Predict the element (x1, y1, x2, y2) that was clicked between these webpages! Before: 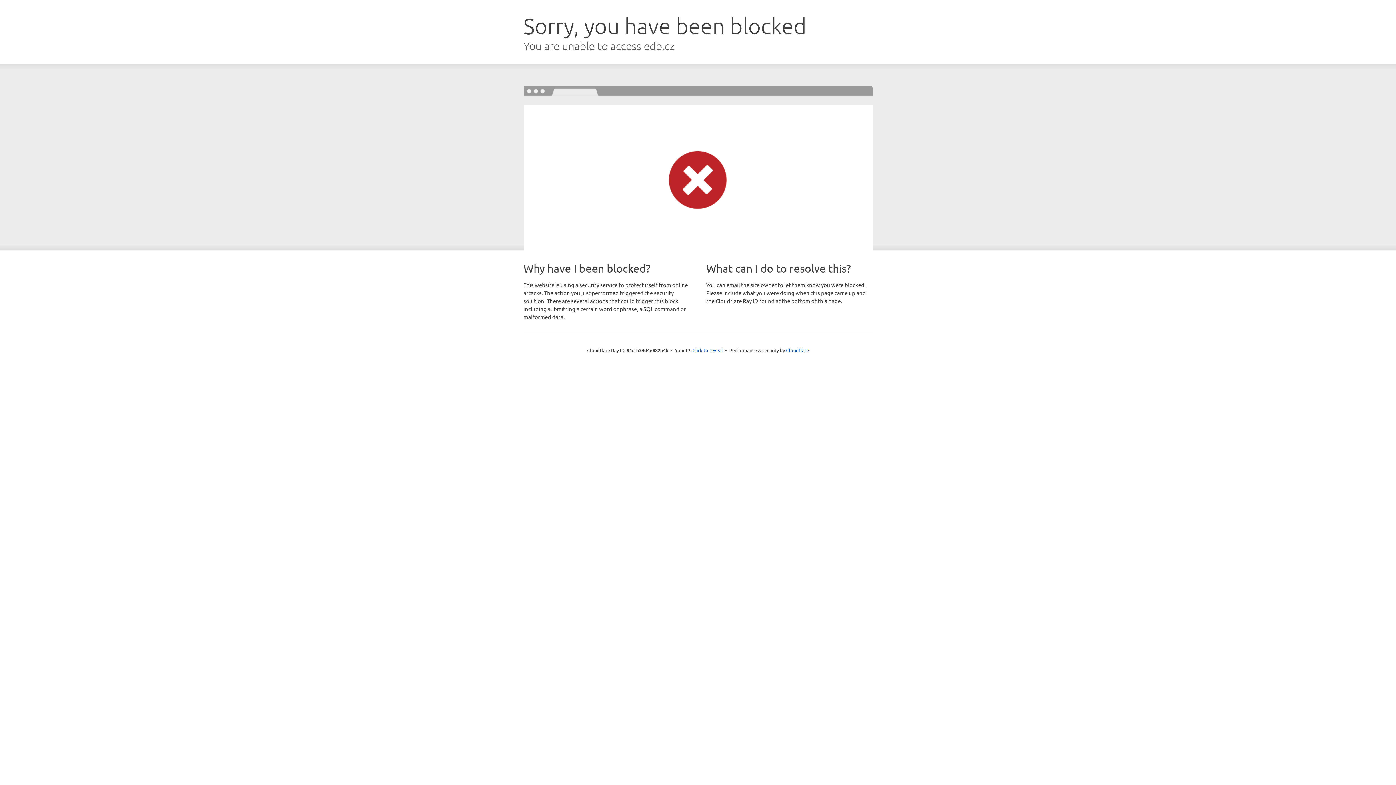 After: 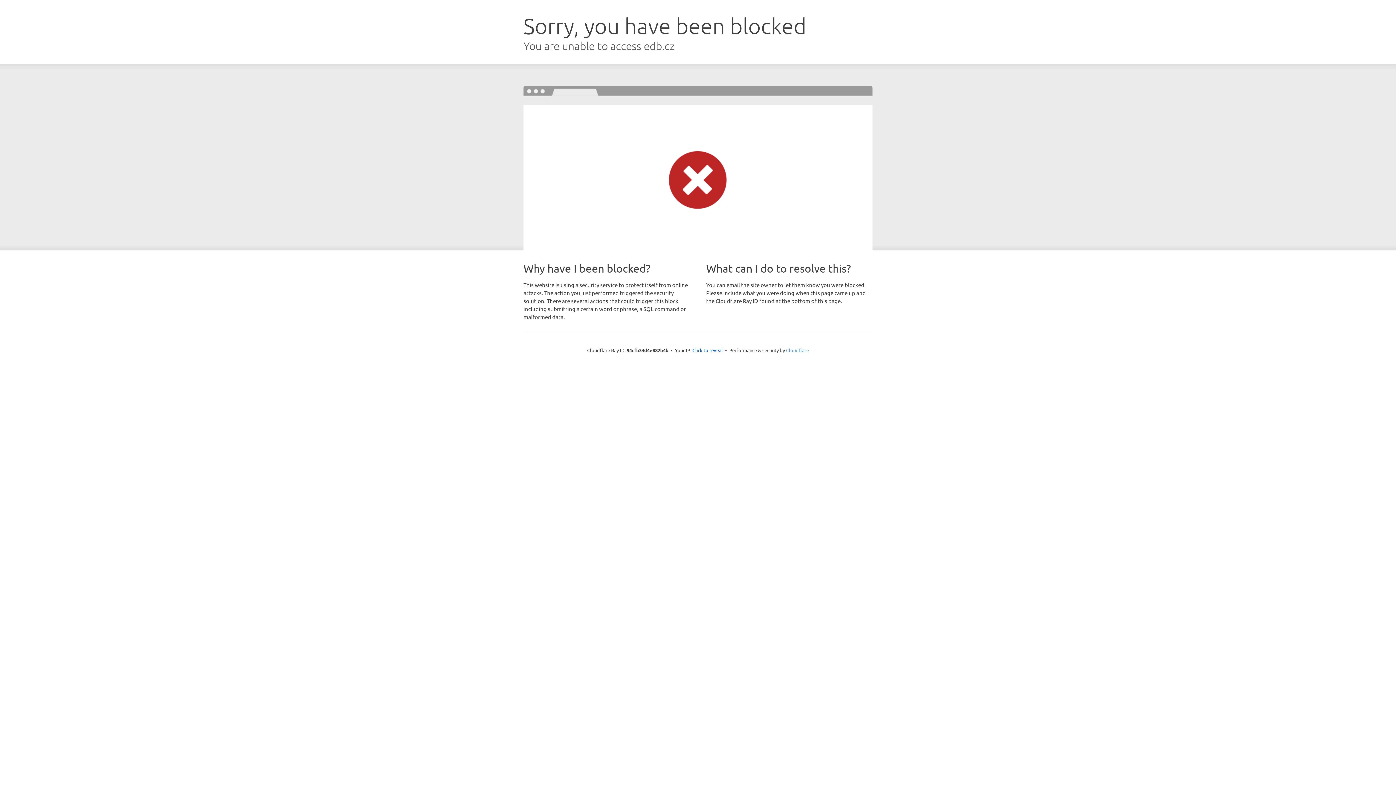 Action: label: Cloudflare bbox: (786, 347, 809, 353)